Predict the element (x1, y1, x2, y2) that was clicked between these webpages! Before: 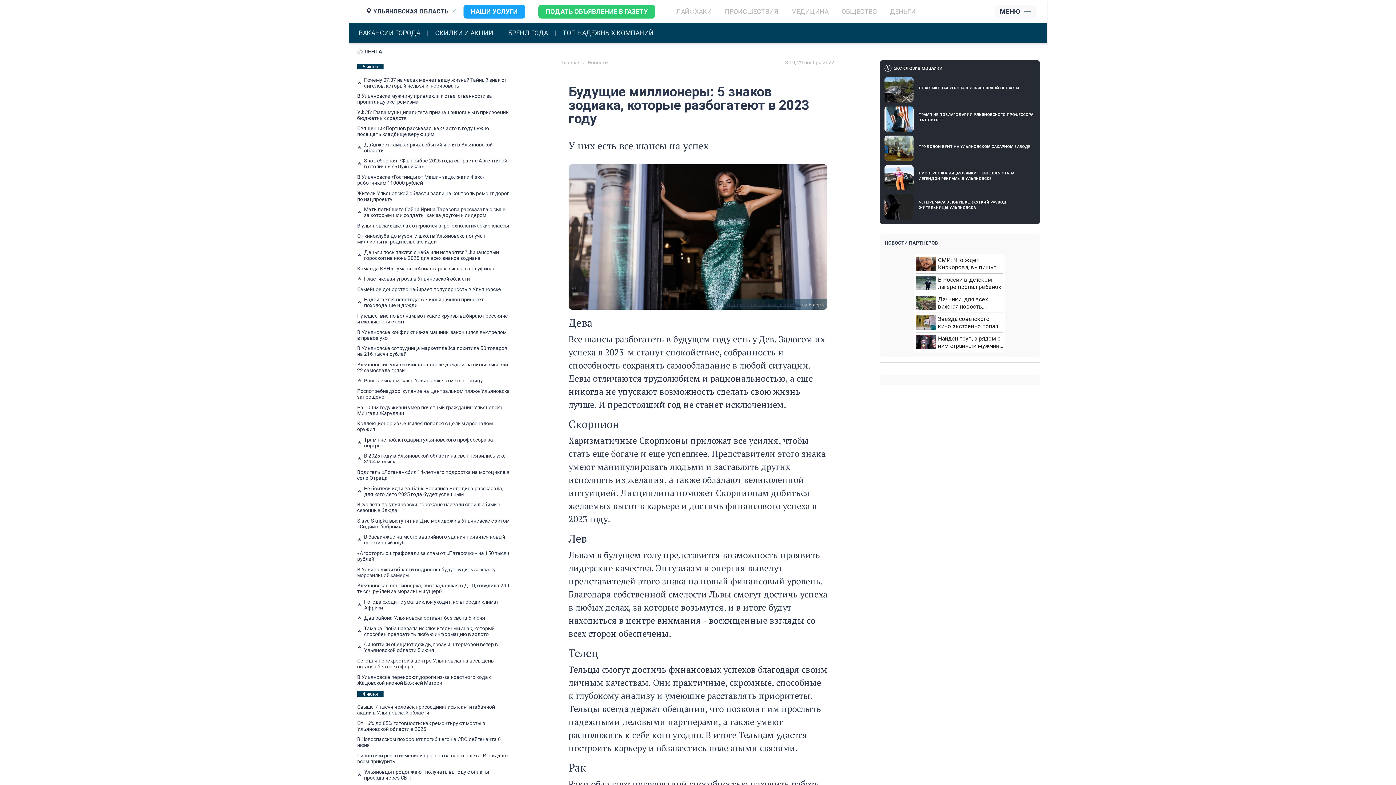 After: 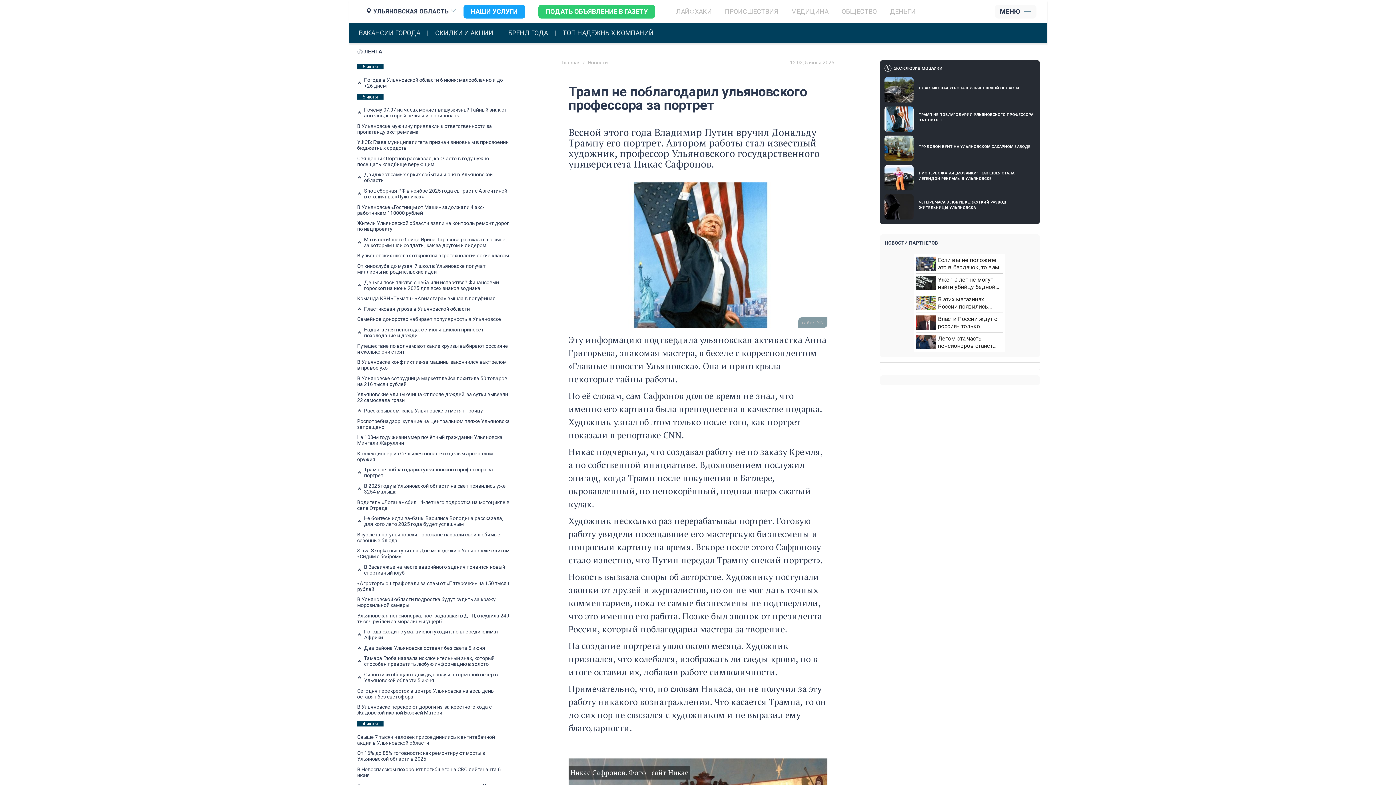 Action: label: Трамп не поблагодарил ульяновского профессора за портрет bbox: (357, 437, 510, 448)